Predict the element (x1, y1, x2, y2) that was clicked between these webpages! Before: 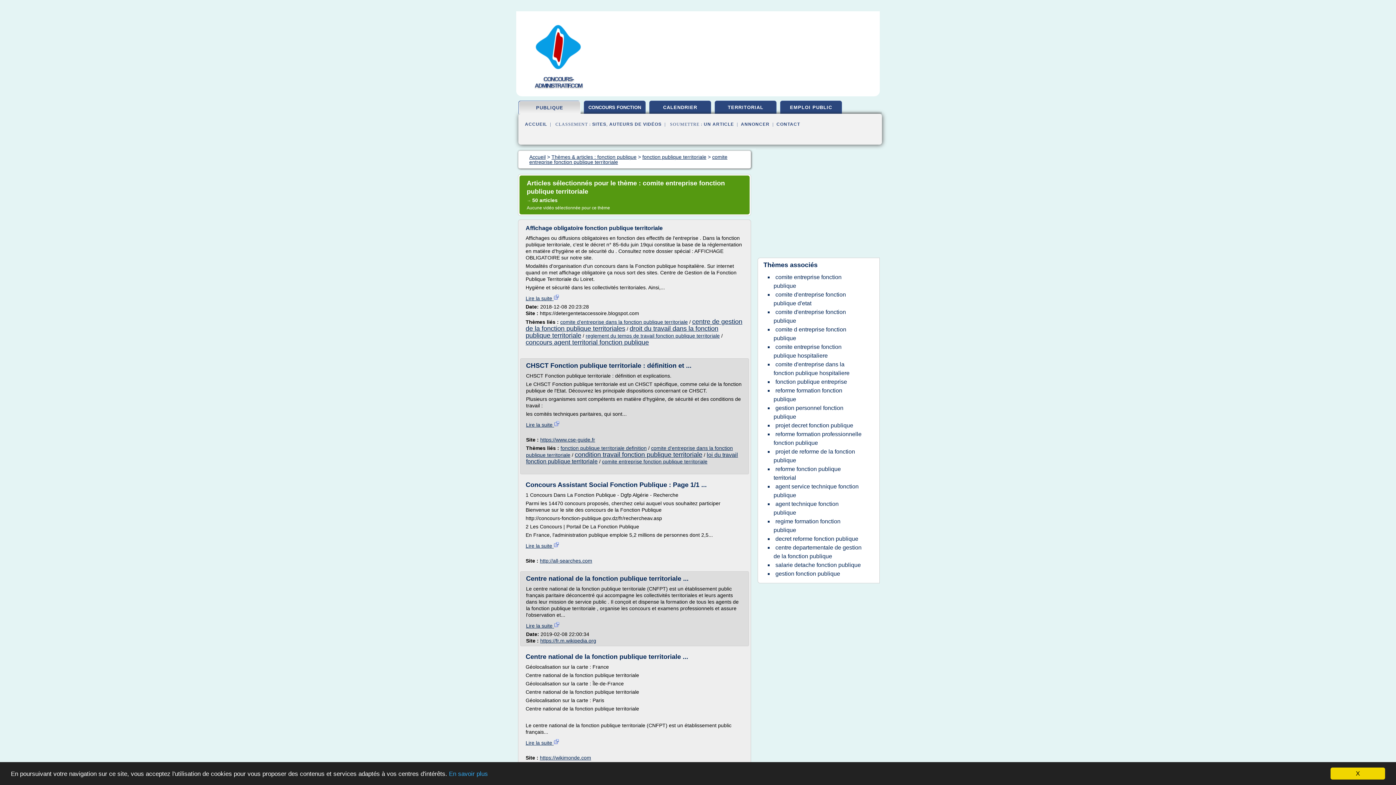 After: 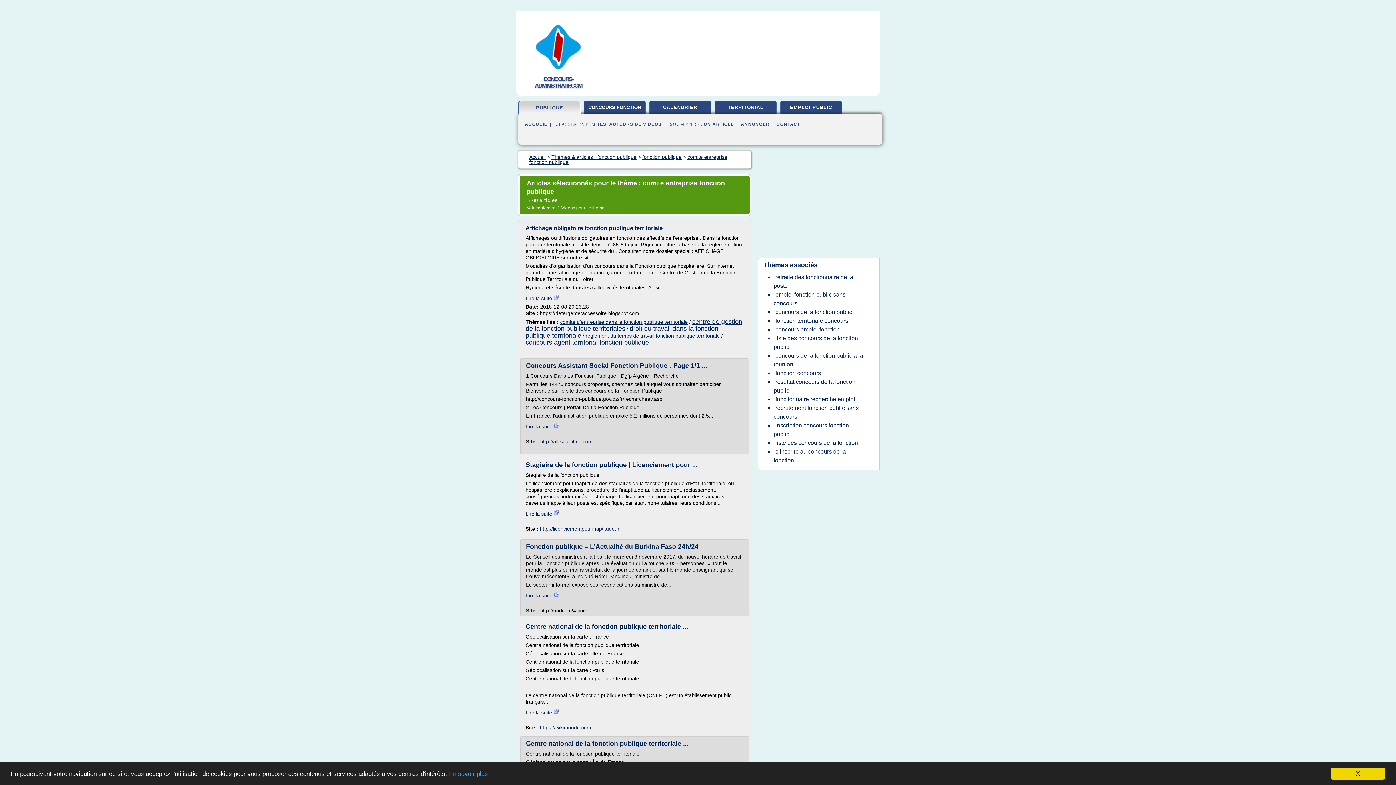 Action: bbox: (773, 272, 841, 290) label: comite entreprise fonction publique